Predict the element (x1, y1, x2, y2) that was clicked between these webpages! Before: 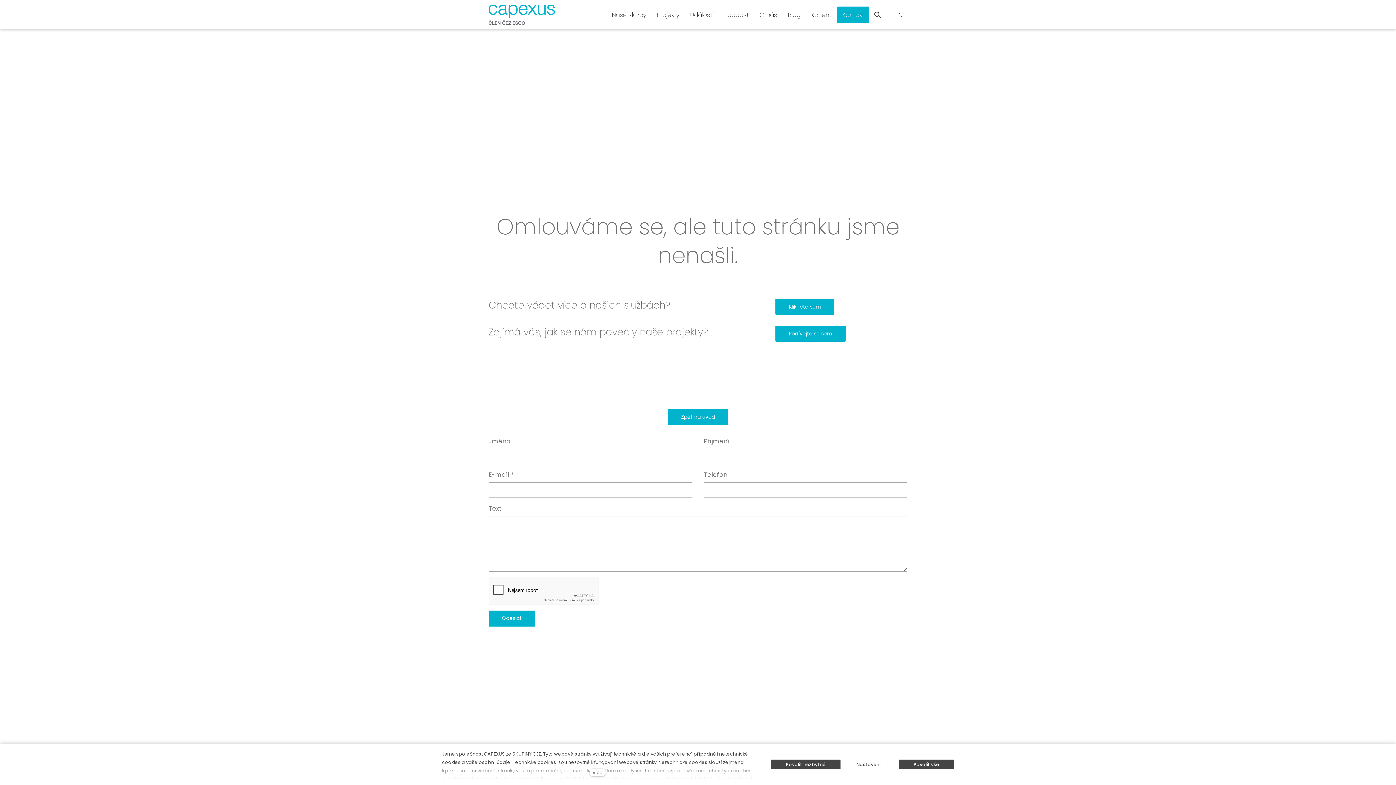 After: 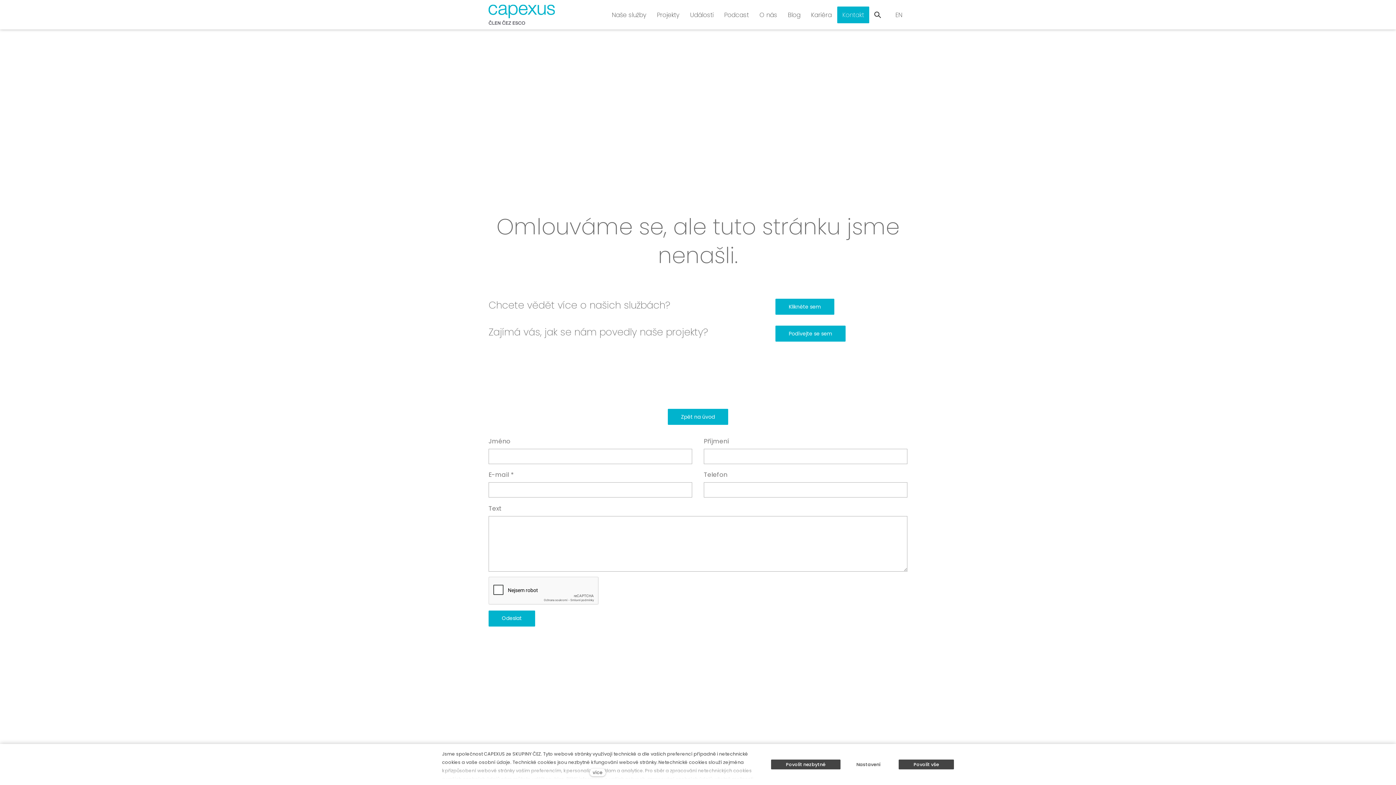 Action: bbox: (890, 6, 907, 23) label: EN